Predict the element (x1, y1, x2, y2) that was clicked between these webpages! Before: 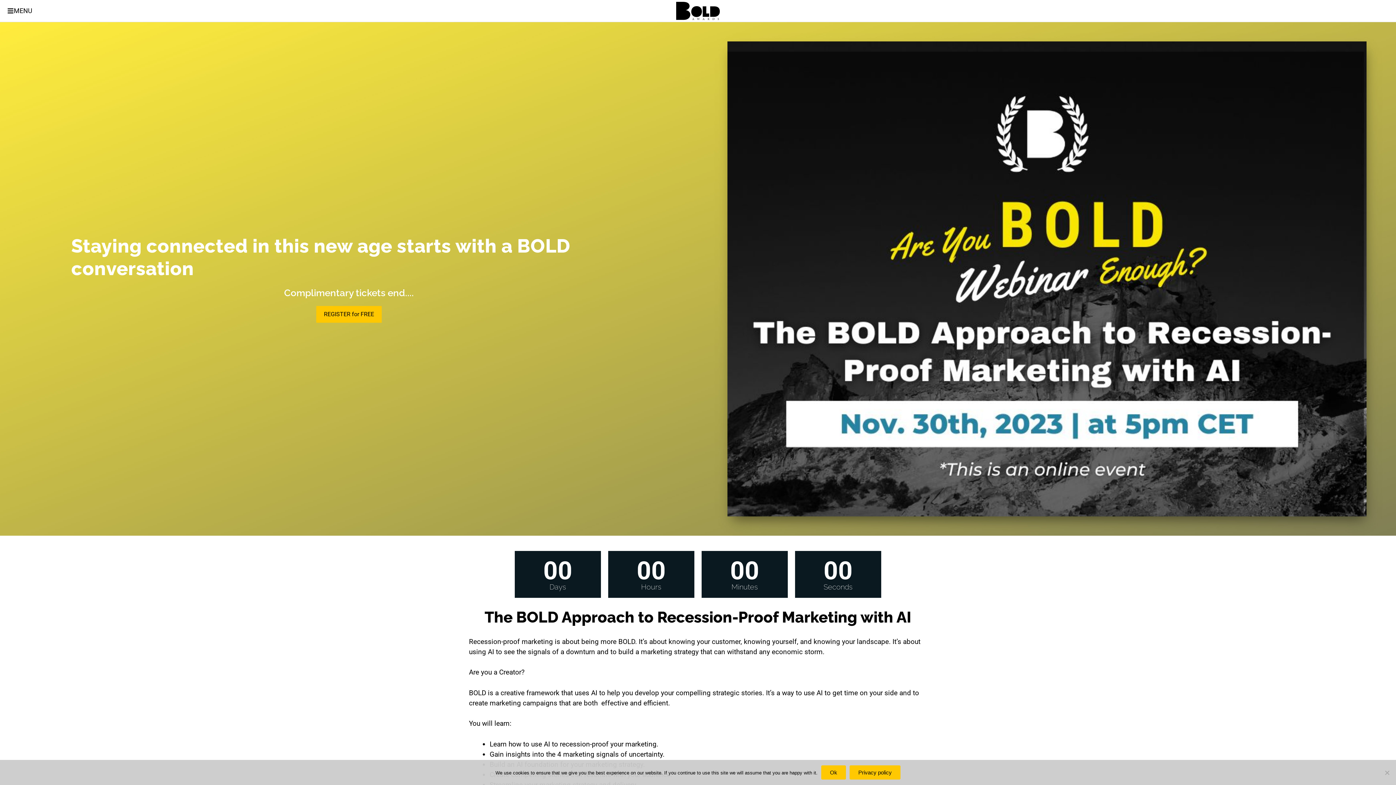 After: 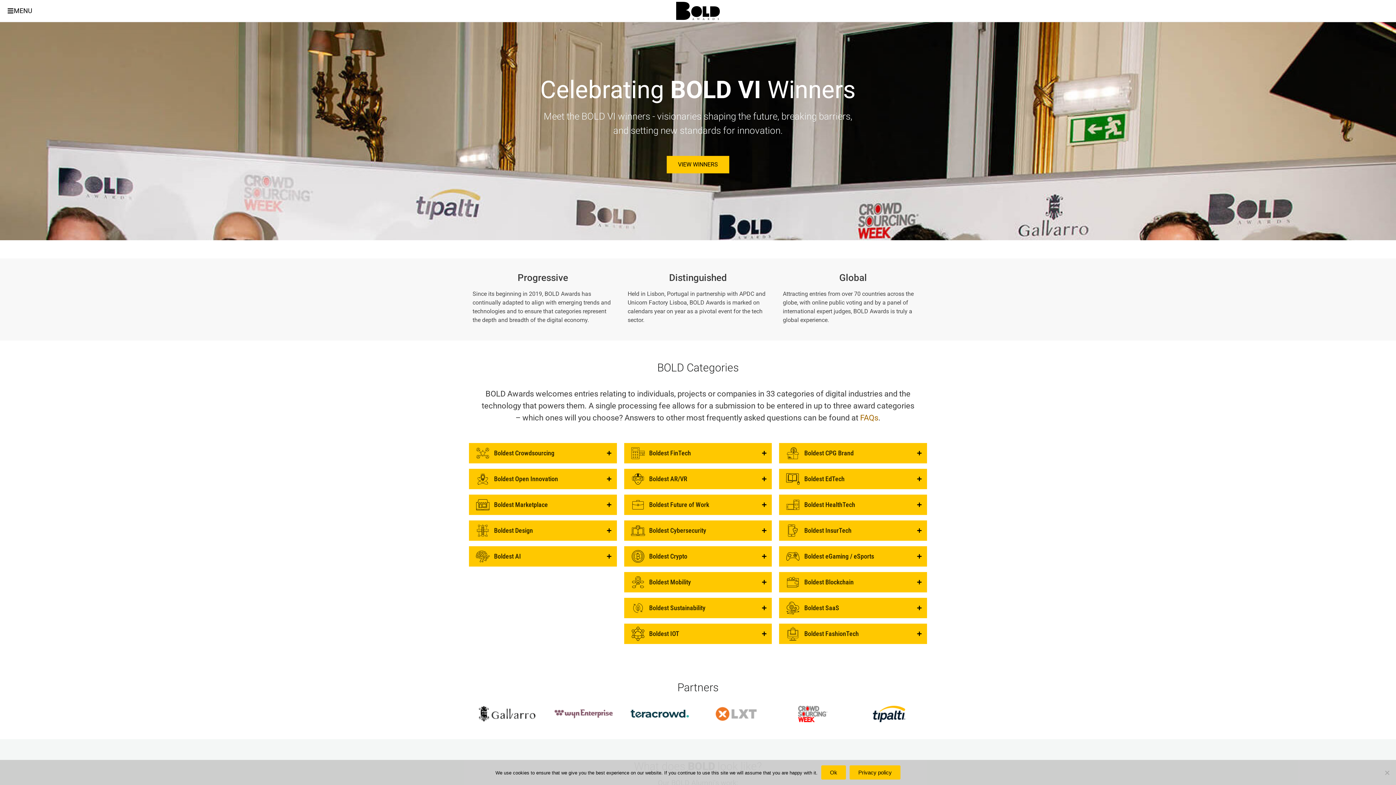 Action: bbox: (676, 1, 720, 19)